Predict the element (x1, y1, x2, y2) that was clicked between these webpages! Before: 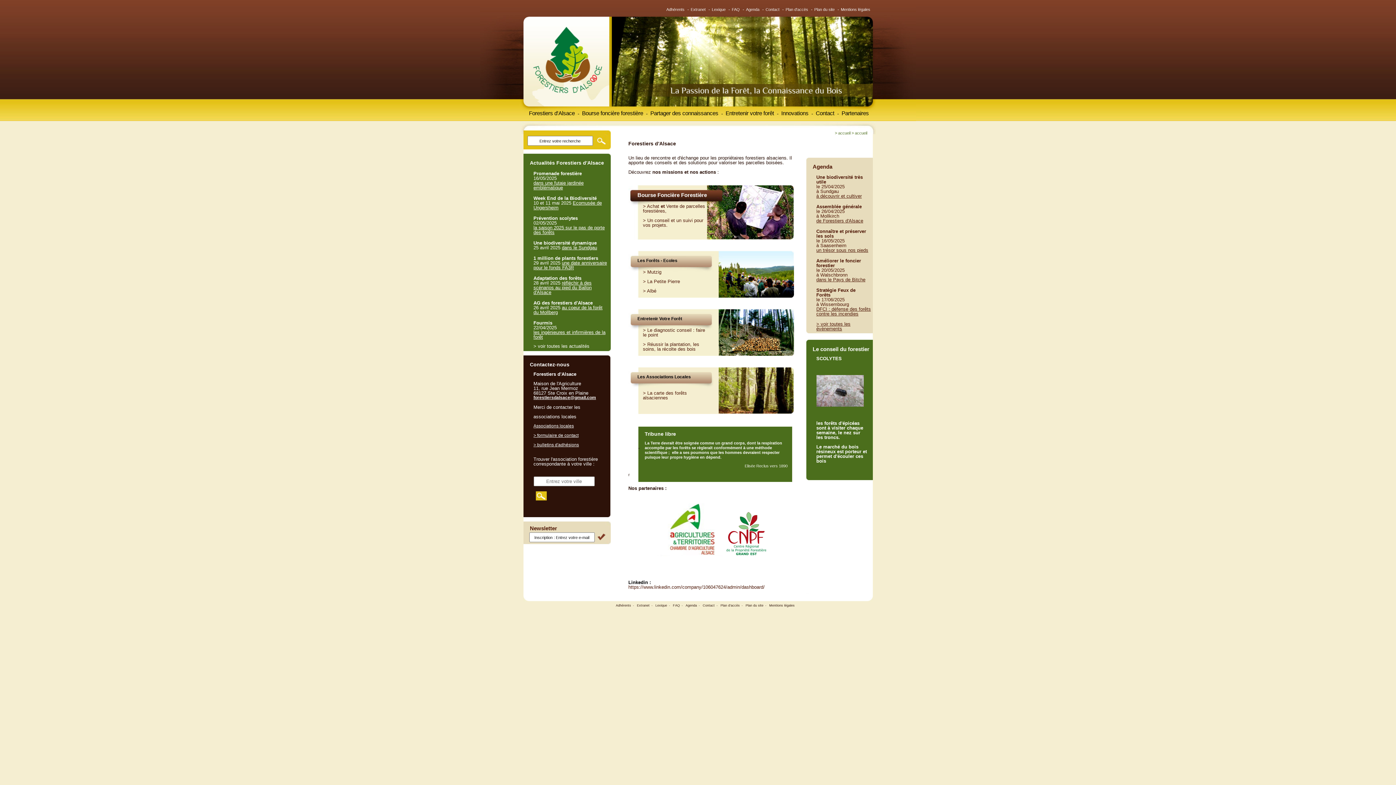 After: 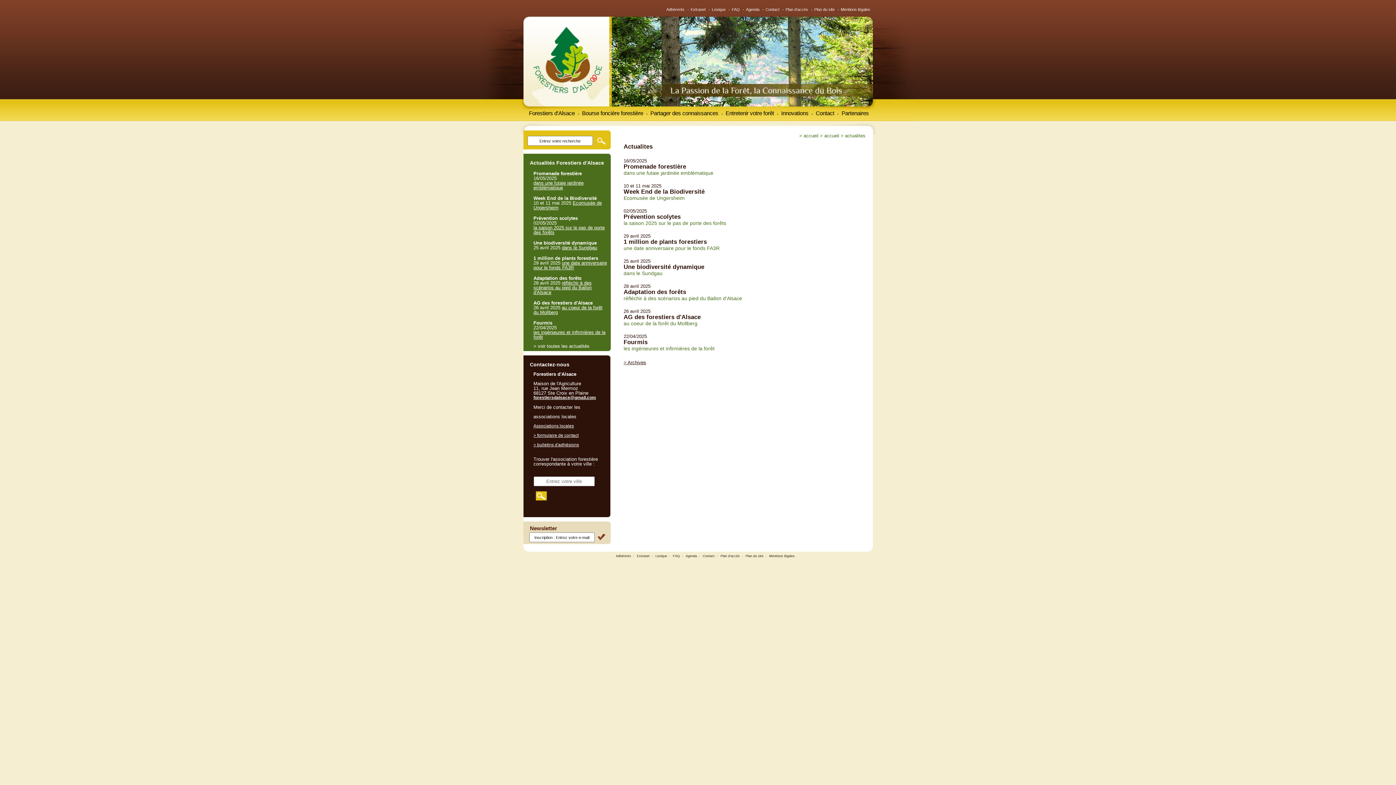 Action: label: > voir toutes les actualités bbox: (533, 343, 589, 349)